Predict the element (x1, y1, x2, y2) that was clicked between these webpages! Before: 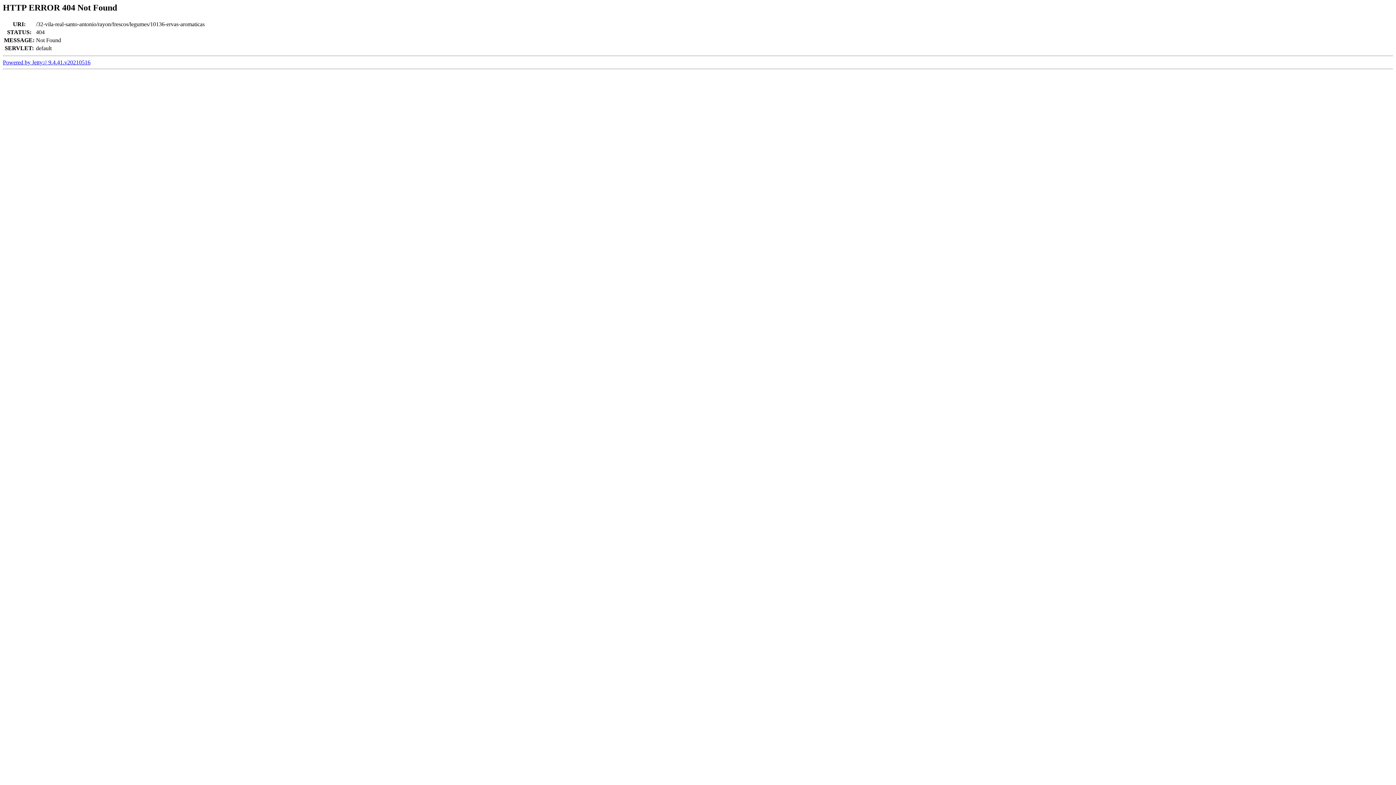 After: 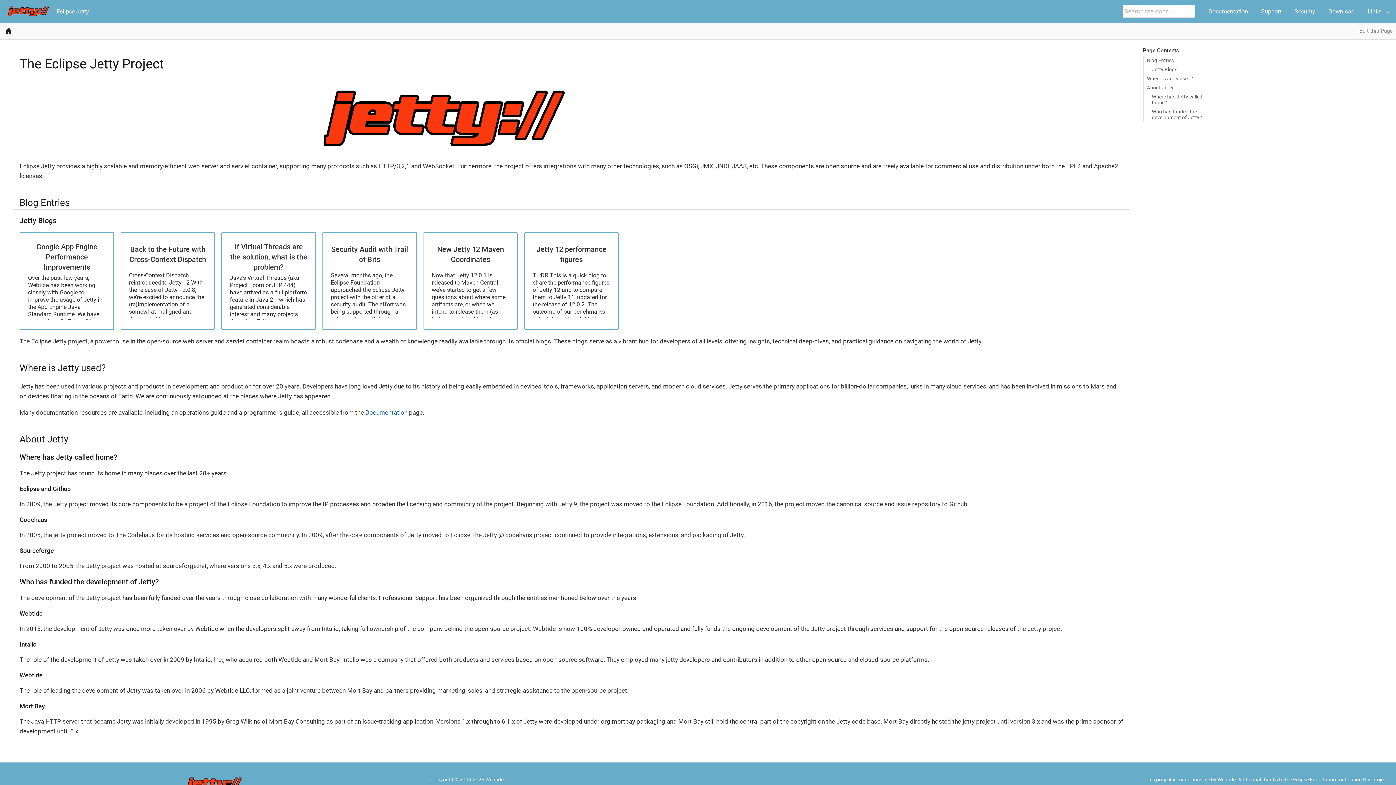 Action: bbox: (2, 59, 90, 65) label: Powered by Jetty:// 9.4.41.v20210516